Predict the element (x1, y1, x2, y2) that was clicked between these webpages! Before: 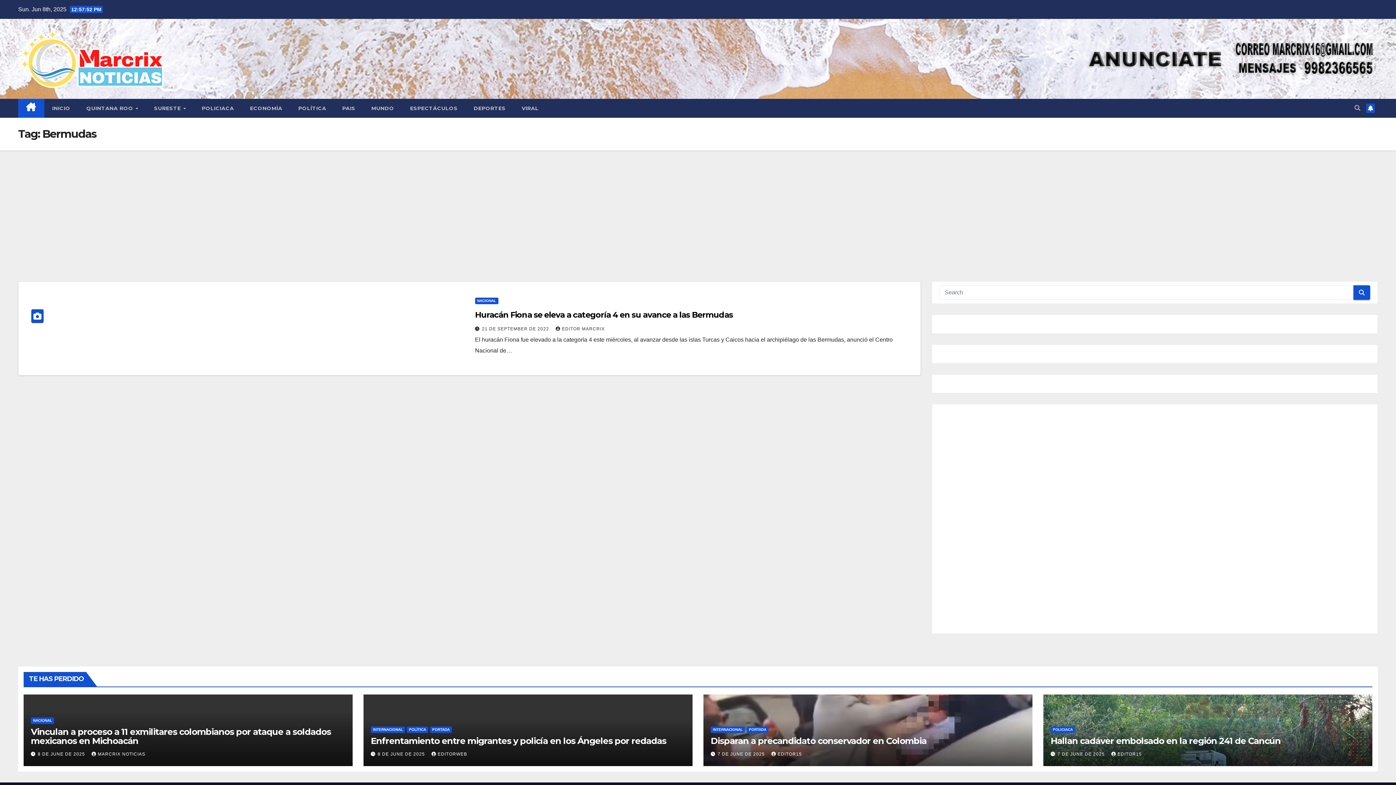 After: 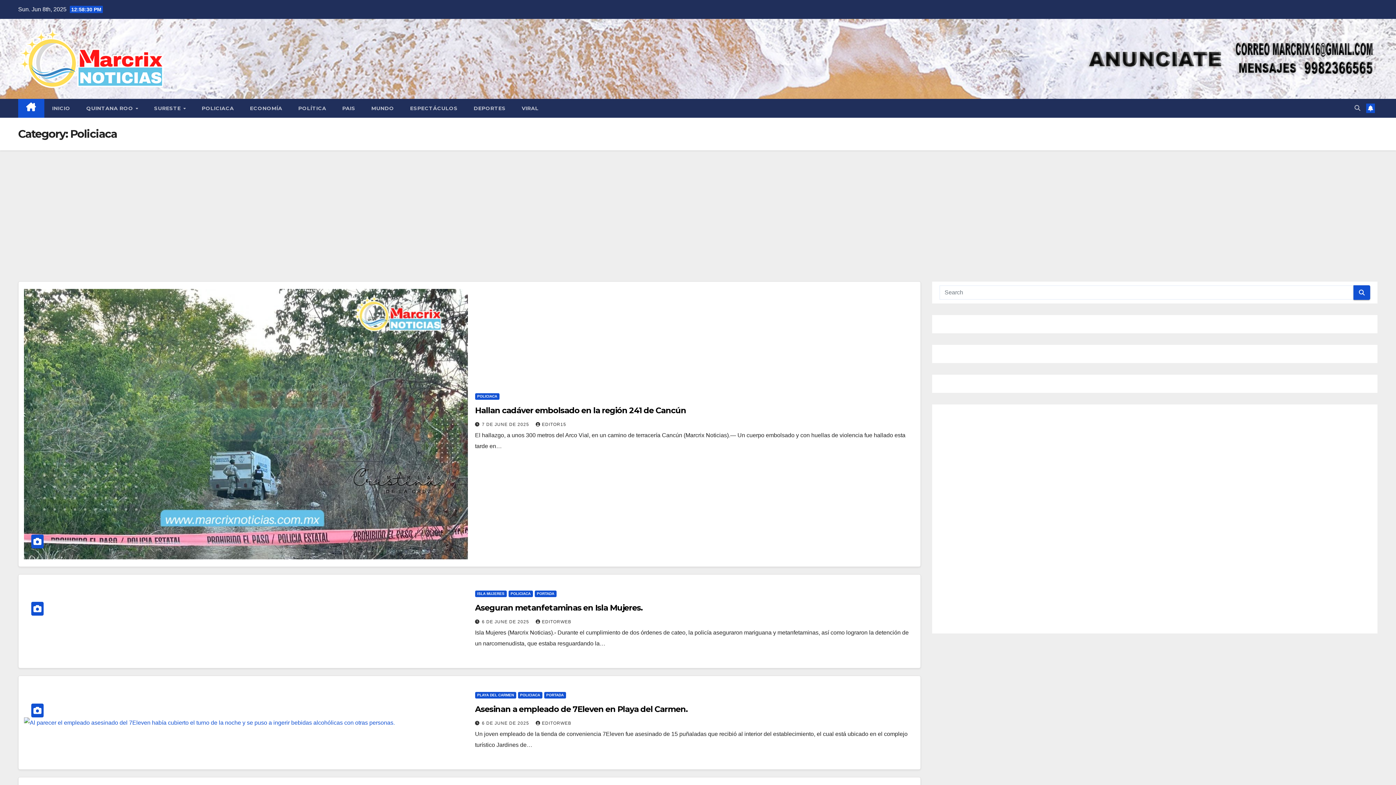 Action: bbox: (1050, 726, 1075, 733) label: POLICIACA